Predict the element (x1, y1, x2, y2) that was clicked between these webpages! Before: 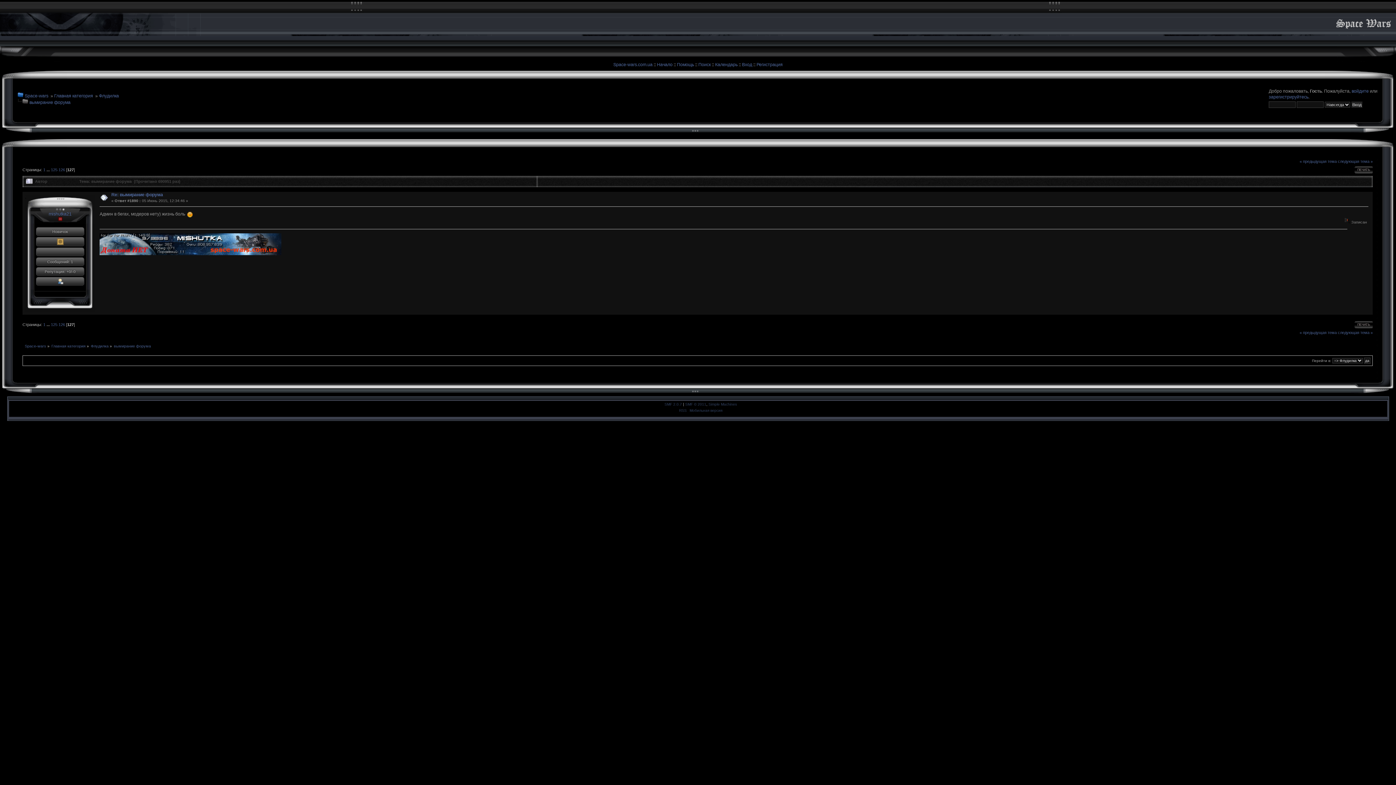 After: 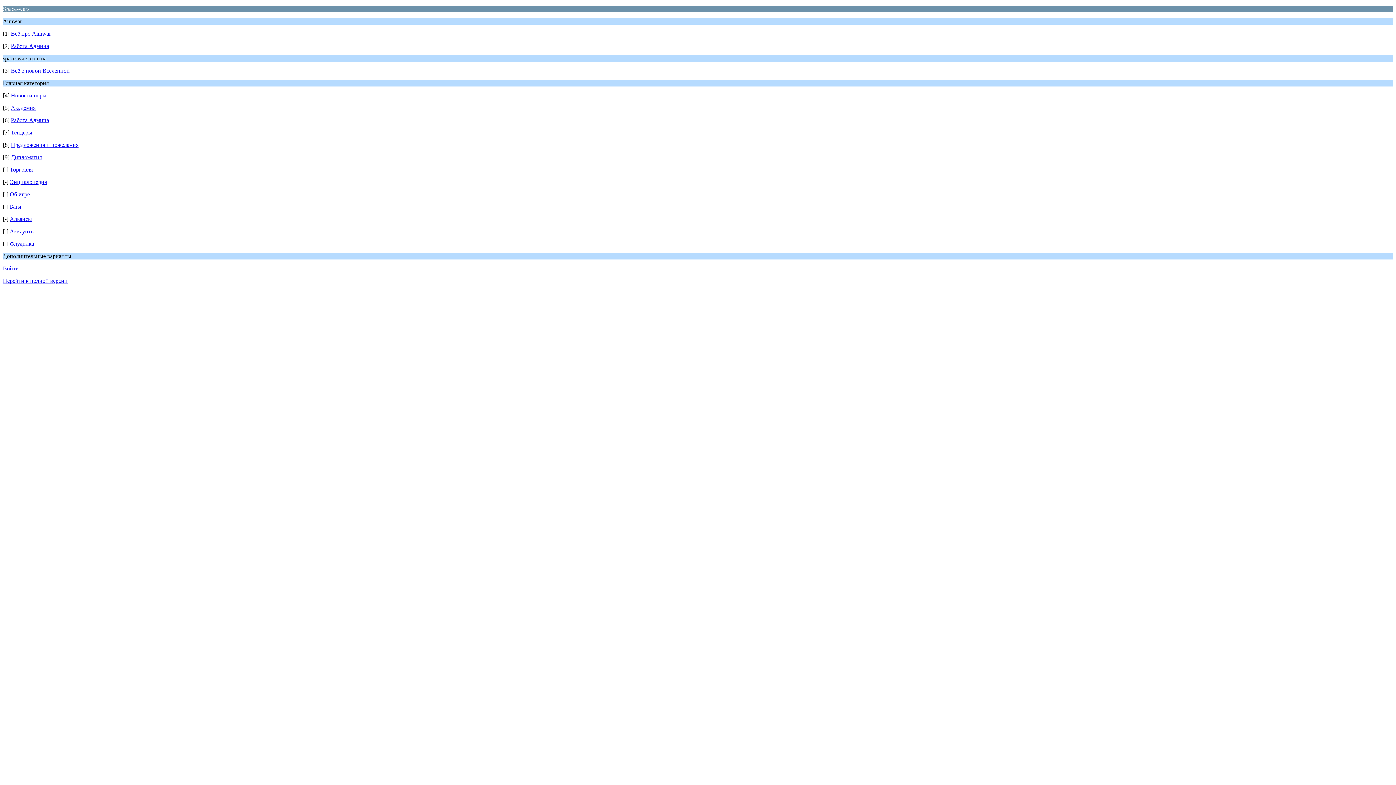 Action: bbox: (689, 408, 722, 412) label: Мобильная версия